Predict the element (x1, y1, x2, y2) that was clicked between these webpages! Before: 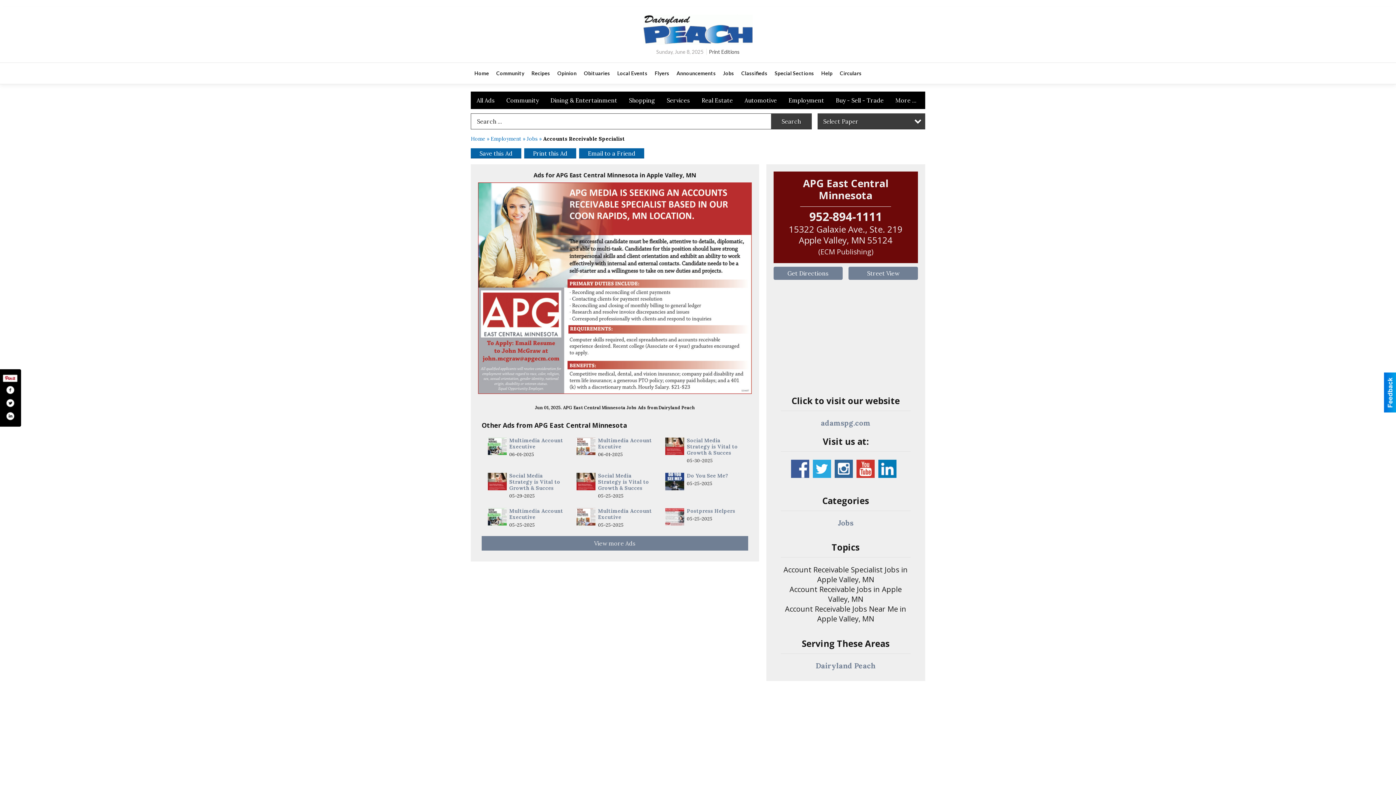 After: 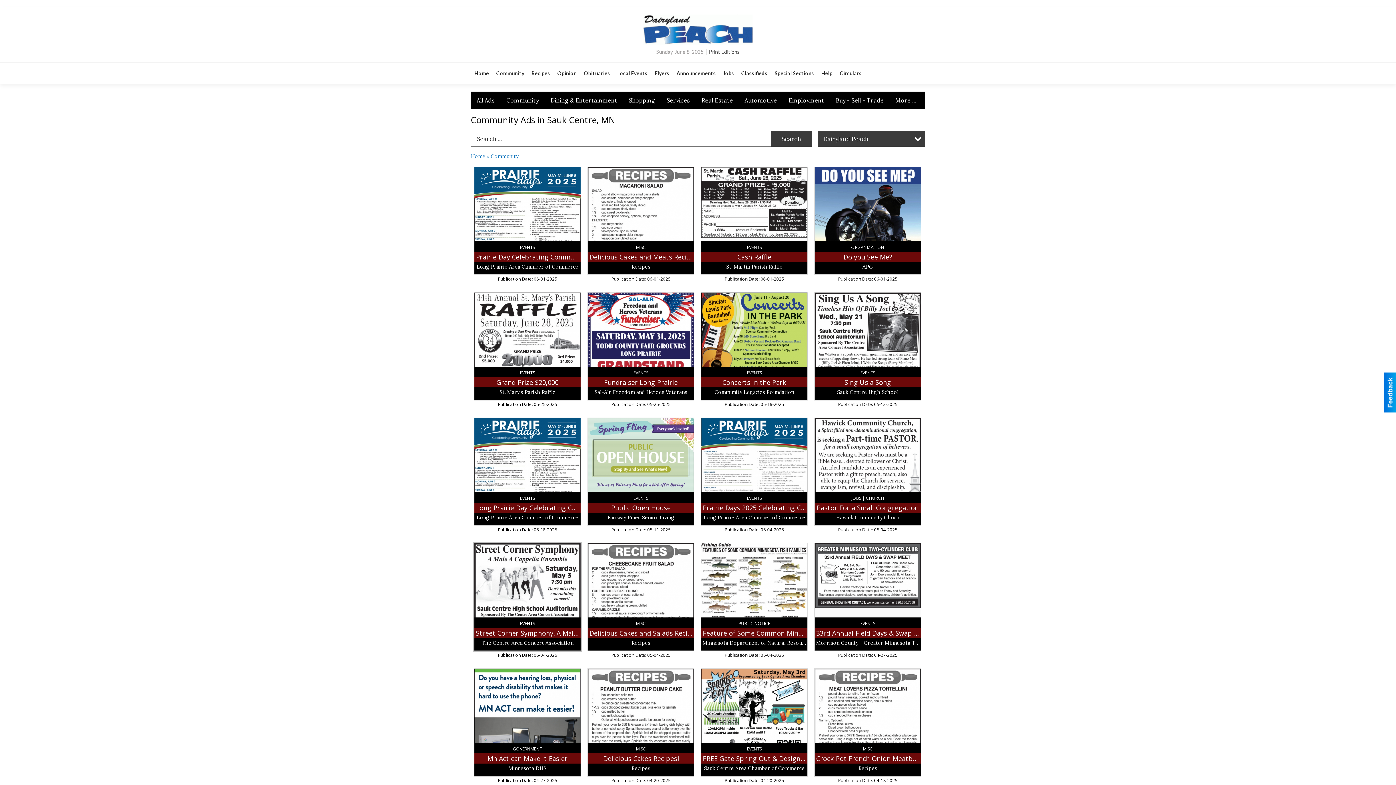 Action: bbox: (500, 91, 544, 109) label: Community